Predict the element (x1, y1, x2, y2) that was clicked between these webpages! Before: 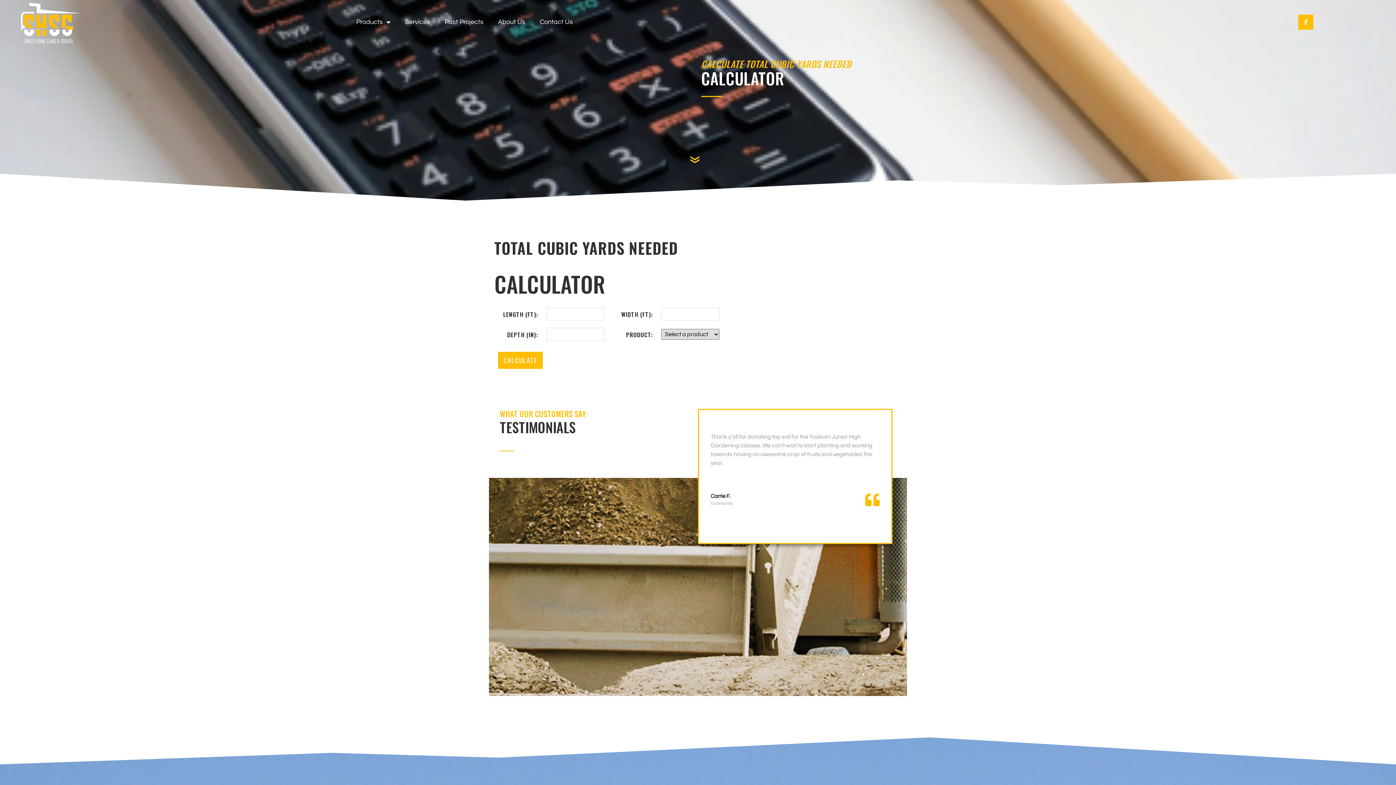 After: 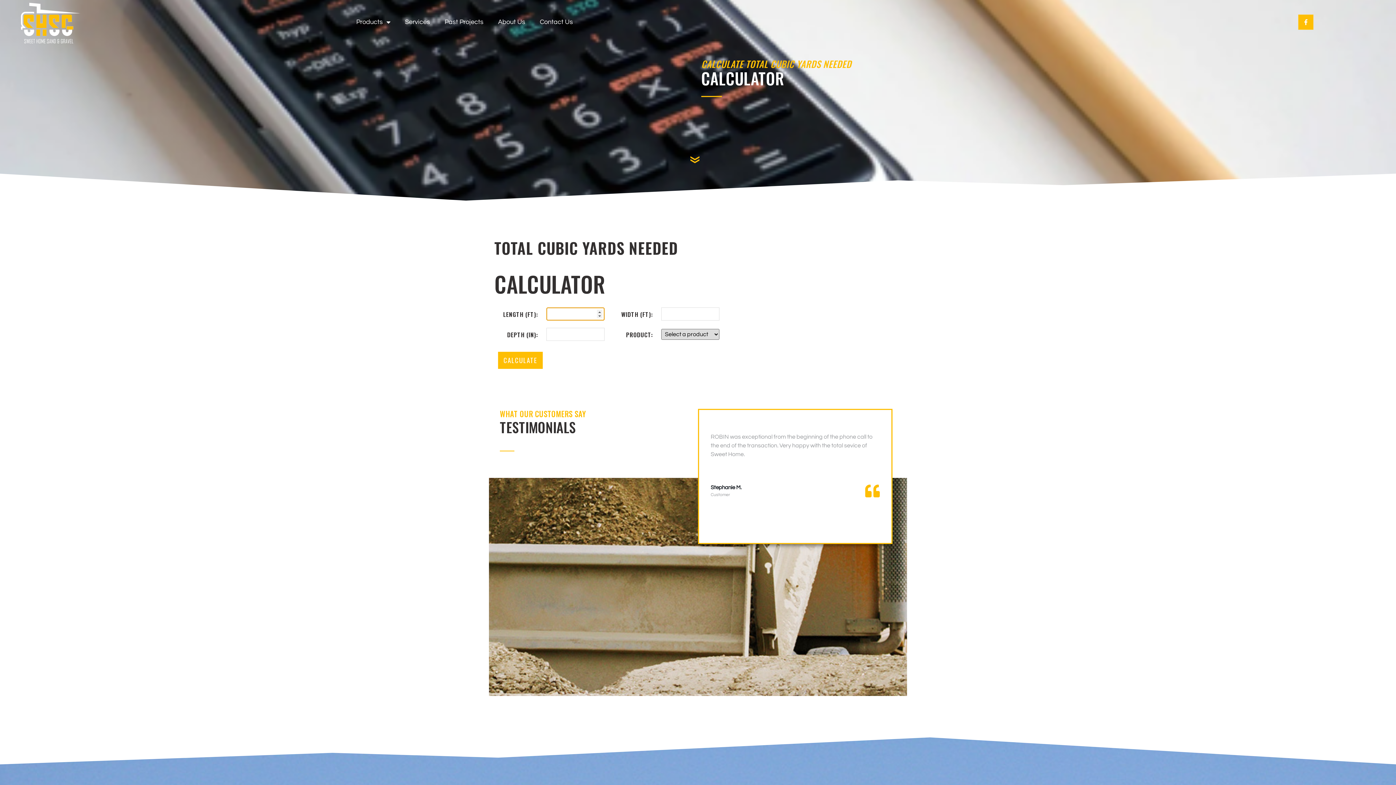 Action: label: CALCULATE bbox: (498, 351, 542, 368)